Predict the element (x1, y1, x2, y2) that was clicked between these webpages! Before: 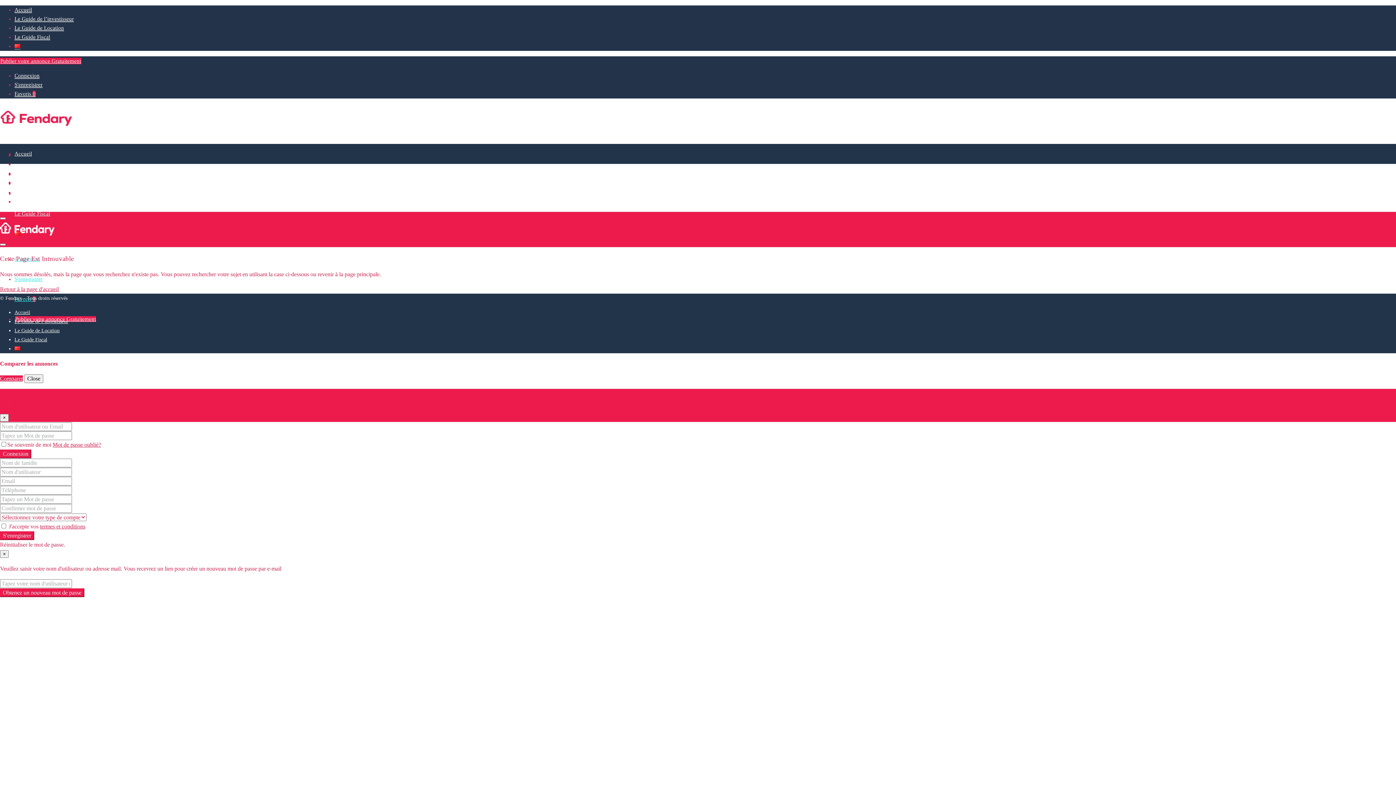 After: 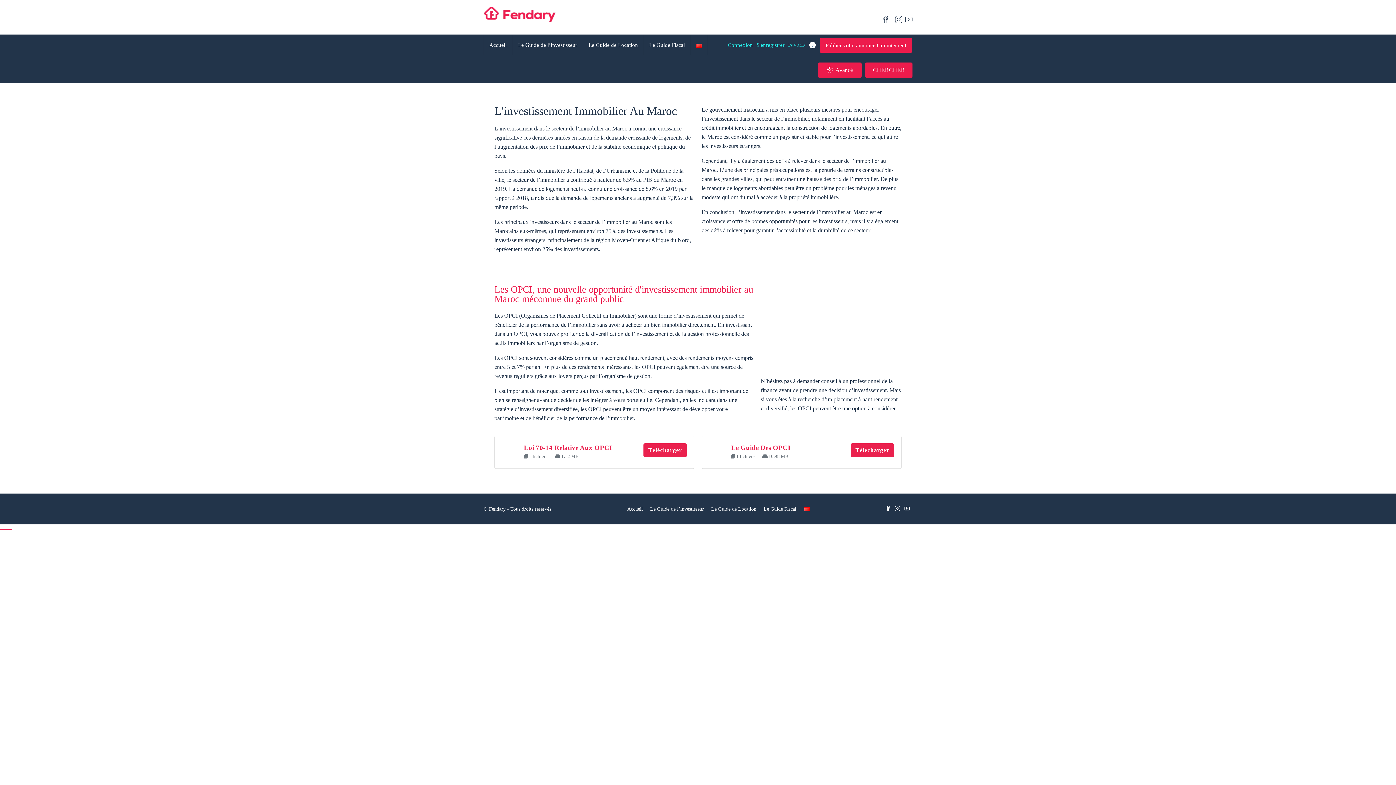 Action: bbox: (14, 16, 73, 22) label: Le Guide de l’investisseur